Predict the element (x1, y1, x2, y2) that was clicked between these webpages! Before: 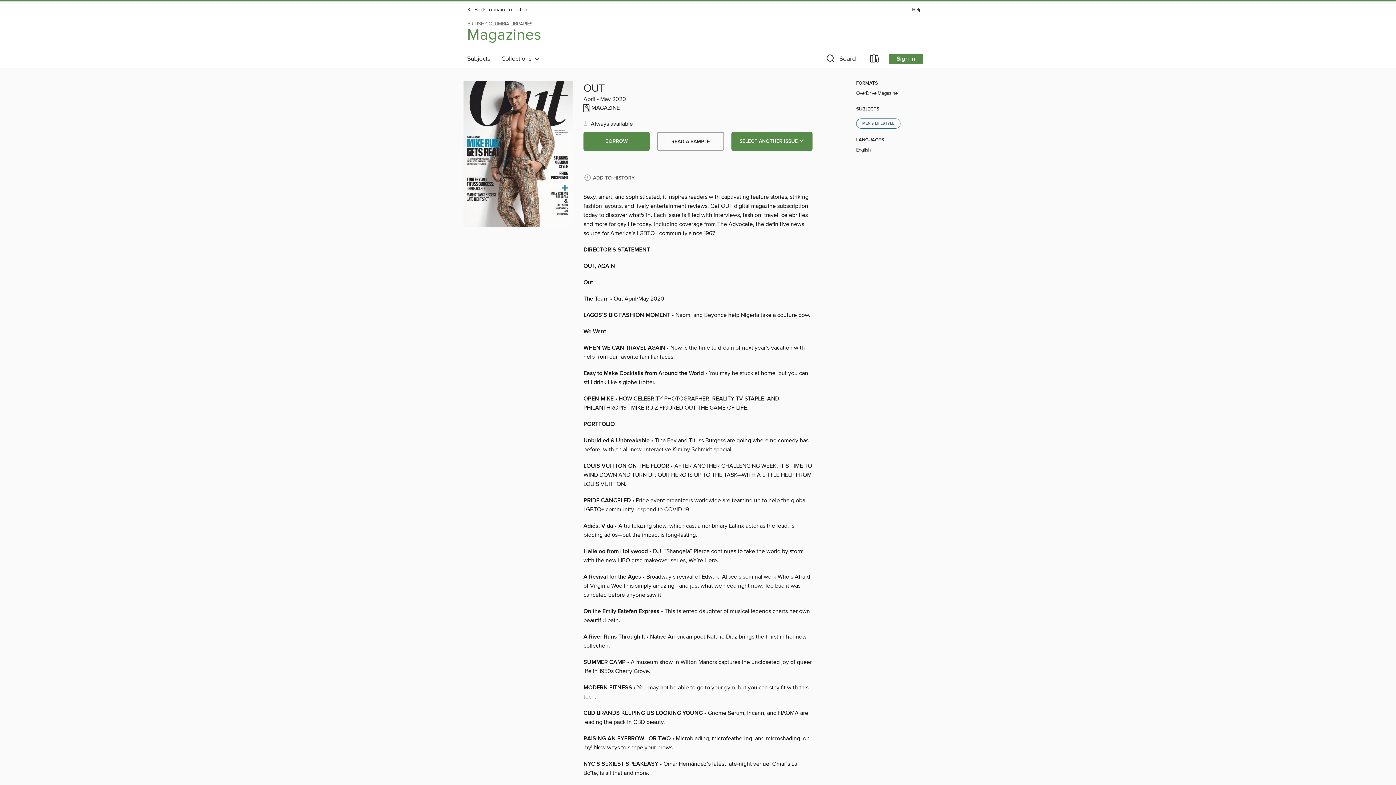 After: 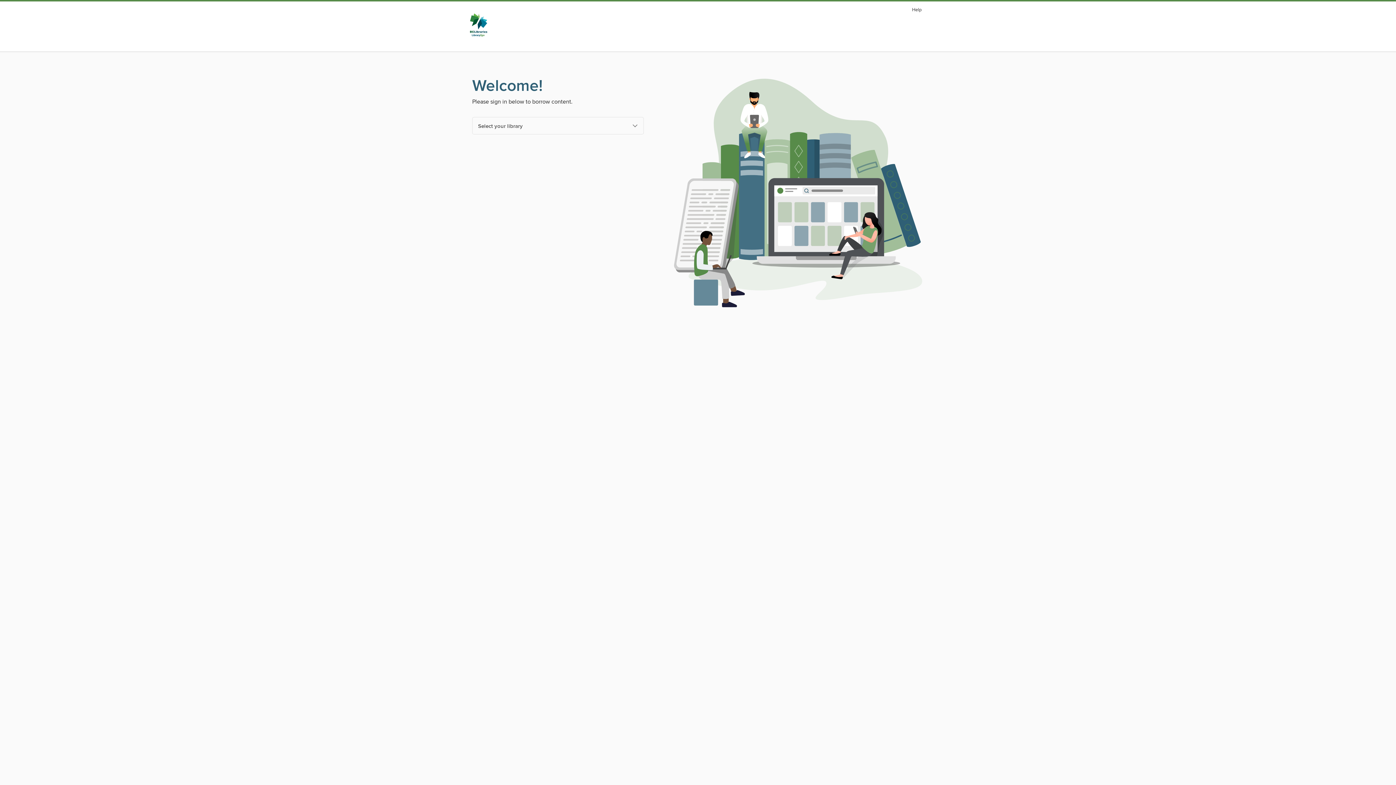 Action: label: Loans bbox: (864, 53, 885, 67)